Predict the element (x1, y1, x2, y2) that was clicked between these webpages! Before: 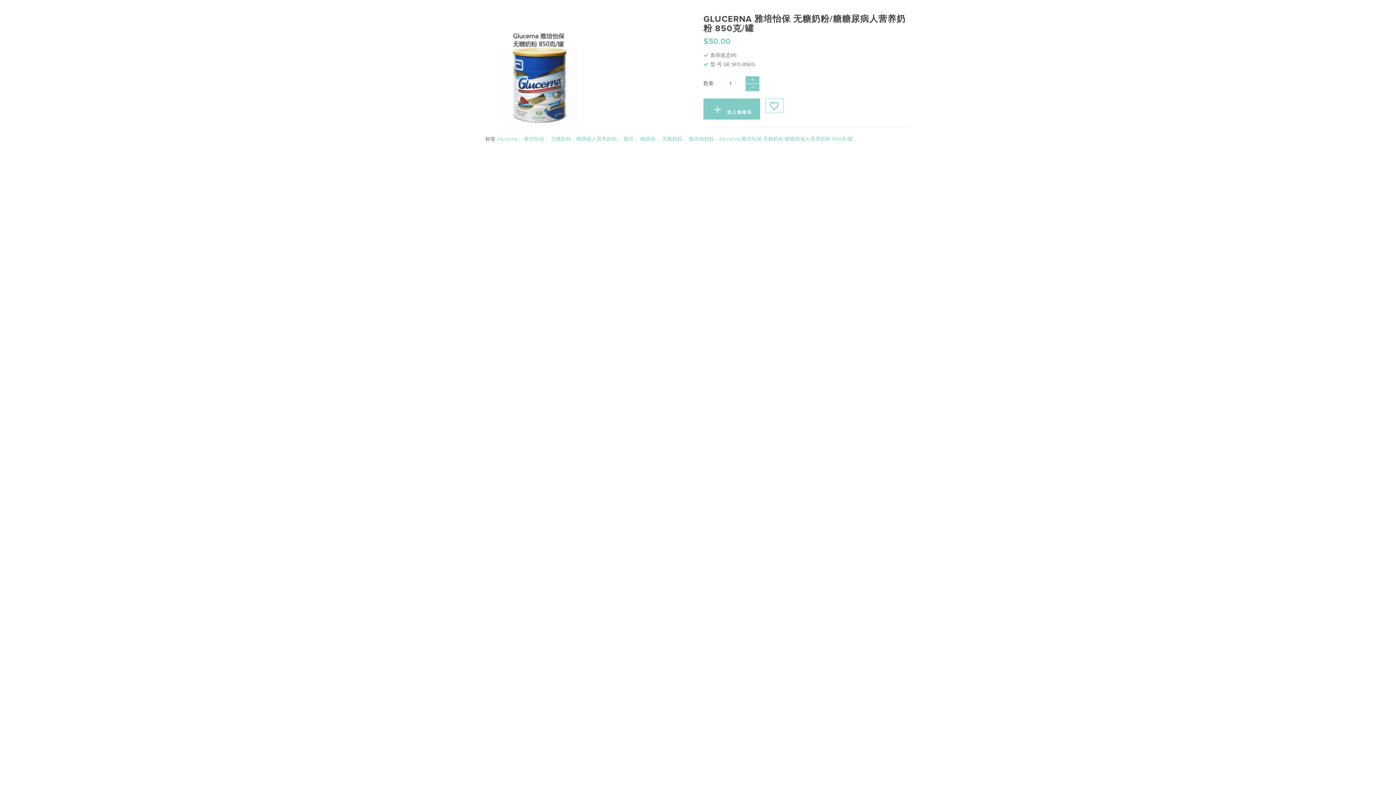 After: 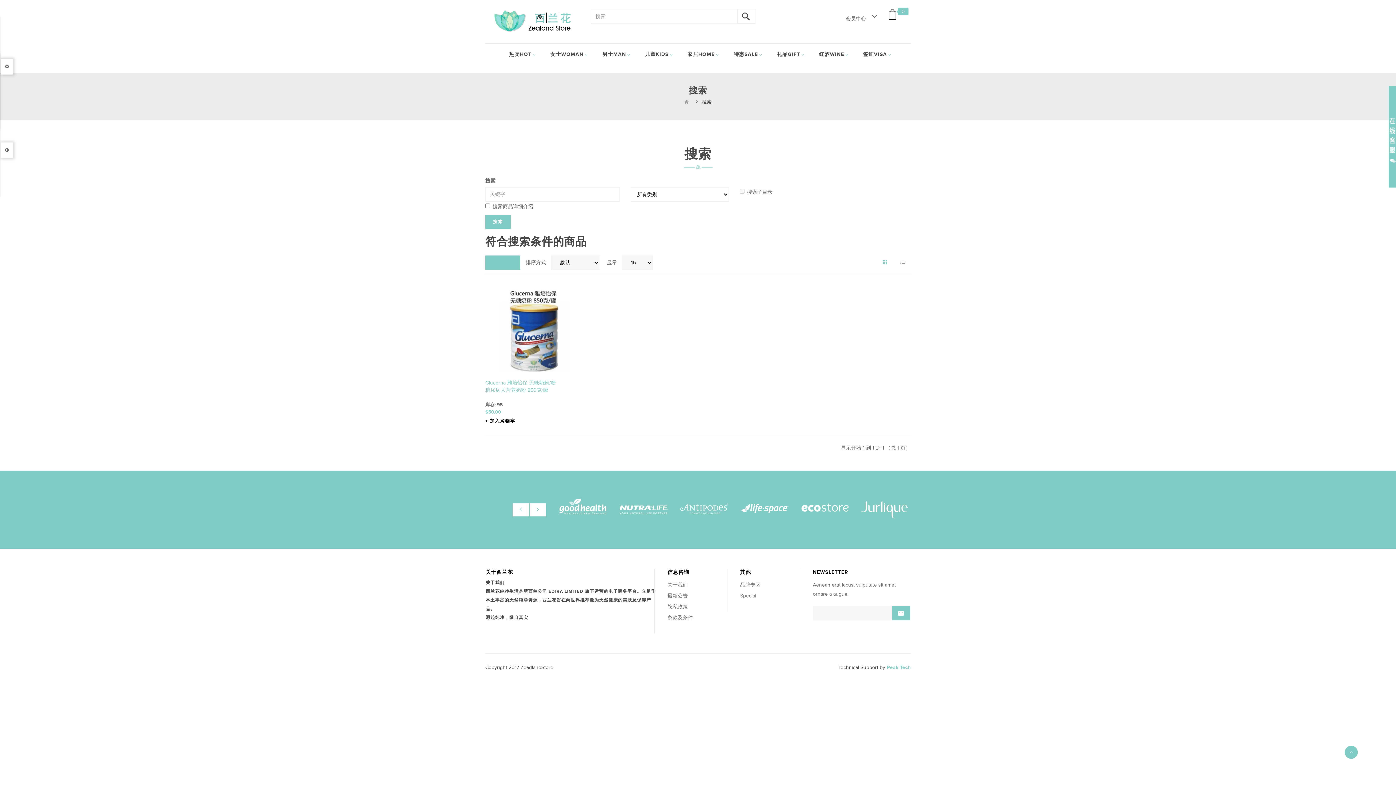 Action: label: Glucerna， 雅培怡保， 无糖奶粉，糖尿病人营养奶粉， 雅培， 糖尿病， 无糖奶粉， 糖尿病奶粉，Glucerna 雅培怡保 无糖奶粉/糖糖尿病人营养奶粉 850克/罐， bbox: (497, 136, 858, 142)